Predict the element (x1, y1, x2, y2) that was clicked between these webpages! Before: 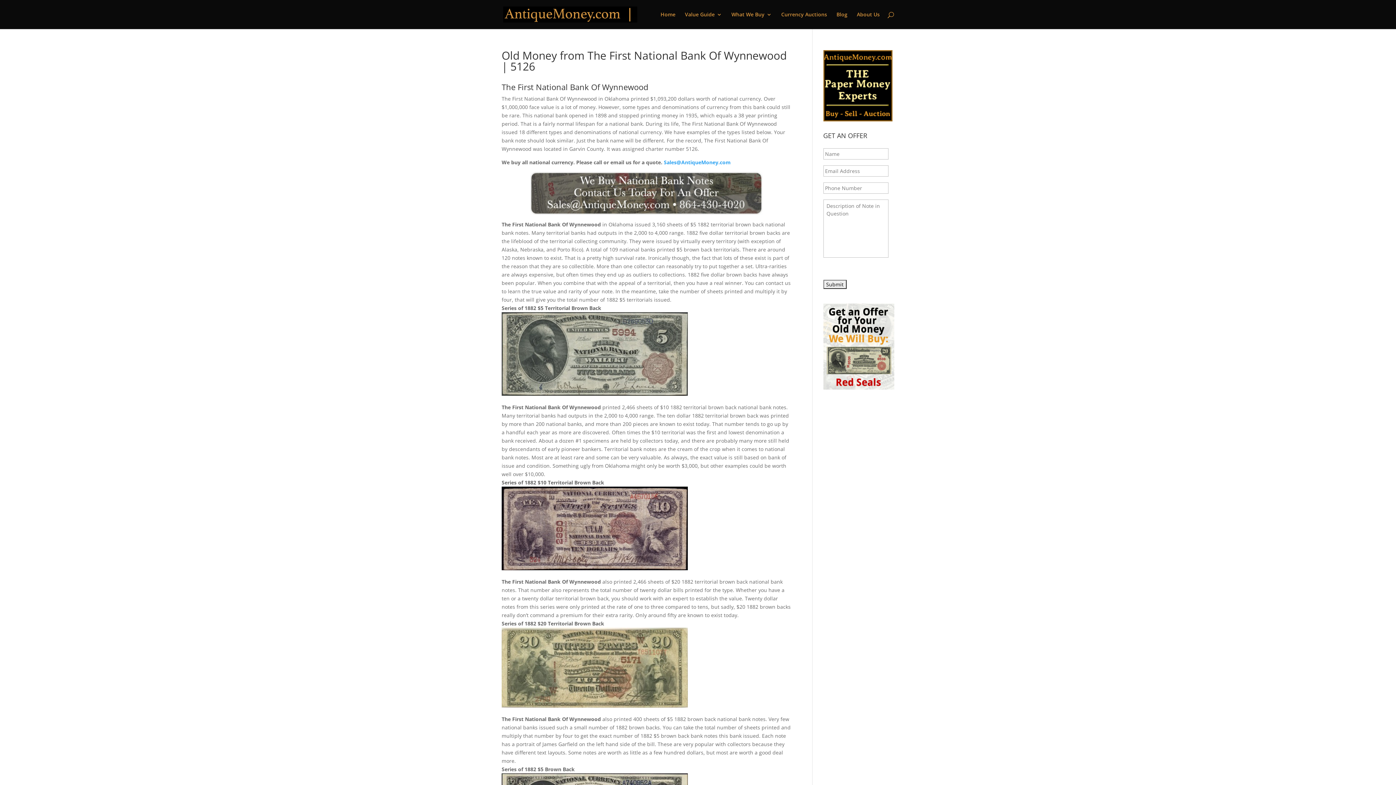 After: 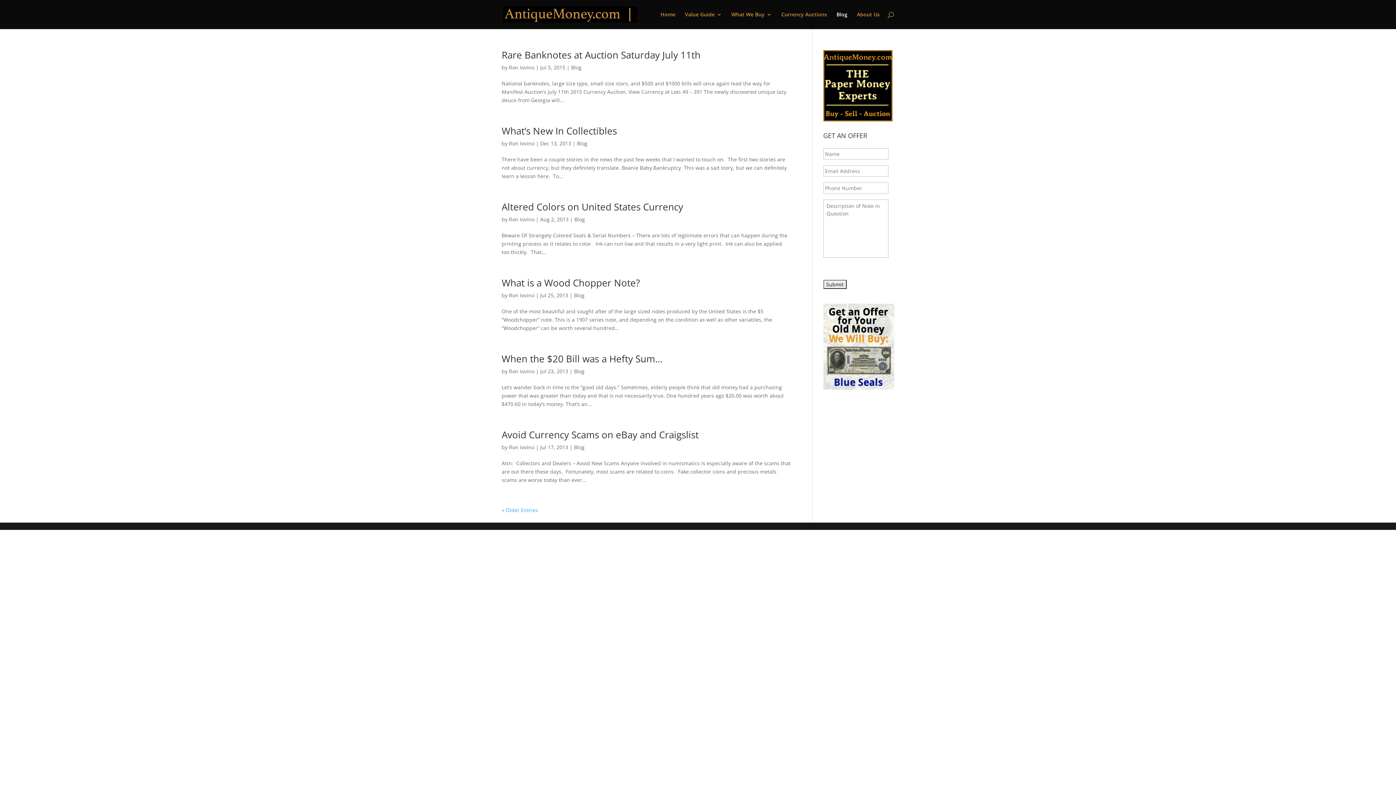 Action: label: Blog bbox: (836, 12, 847, 29)